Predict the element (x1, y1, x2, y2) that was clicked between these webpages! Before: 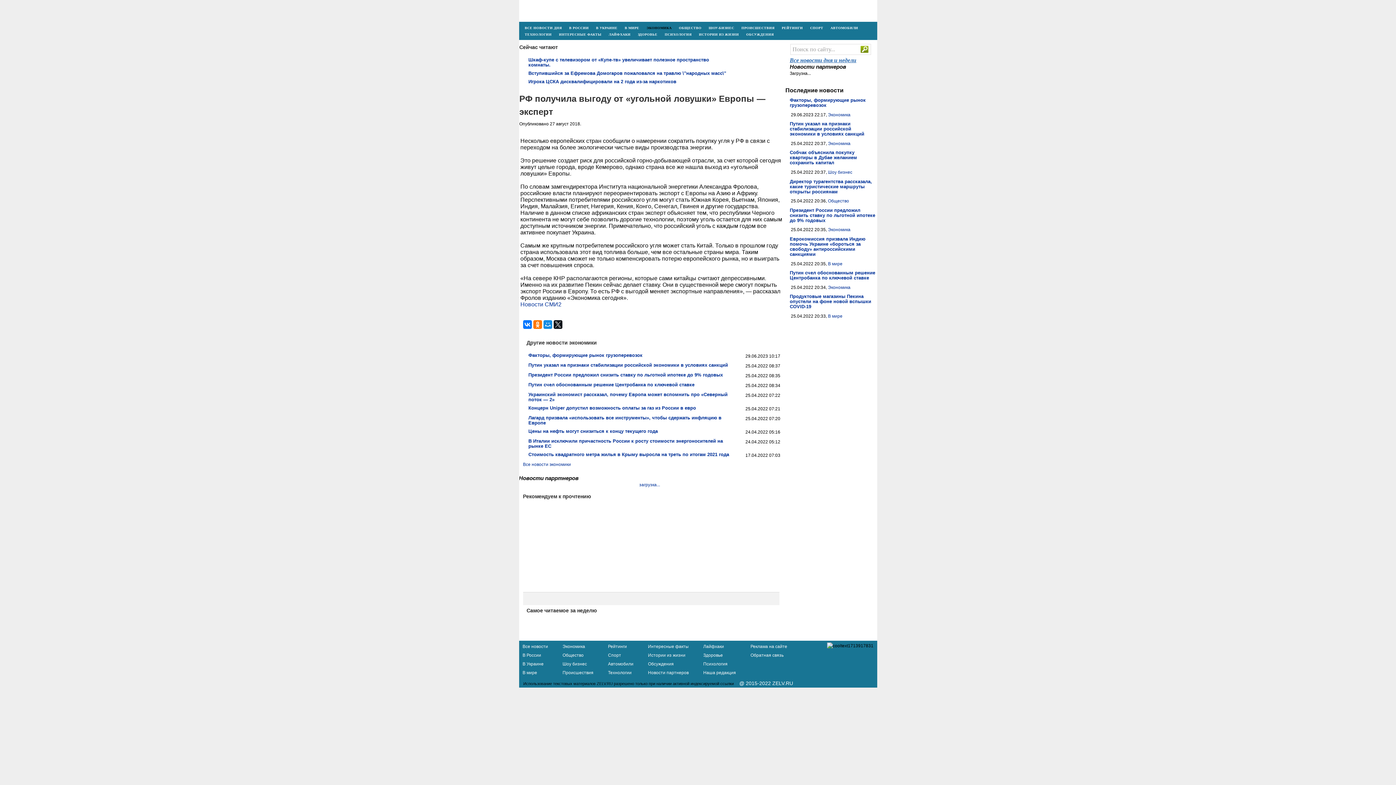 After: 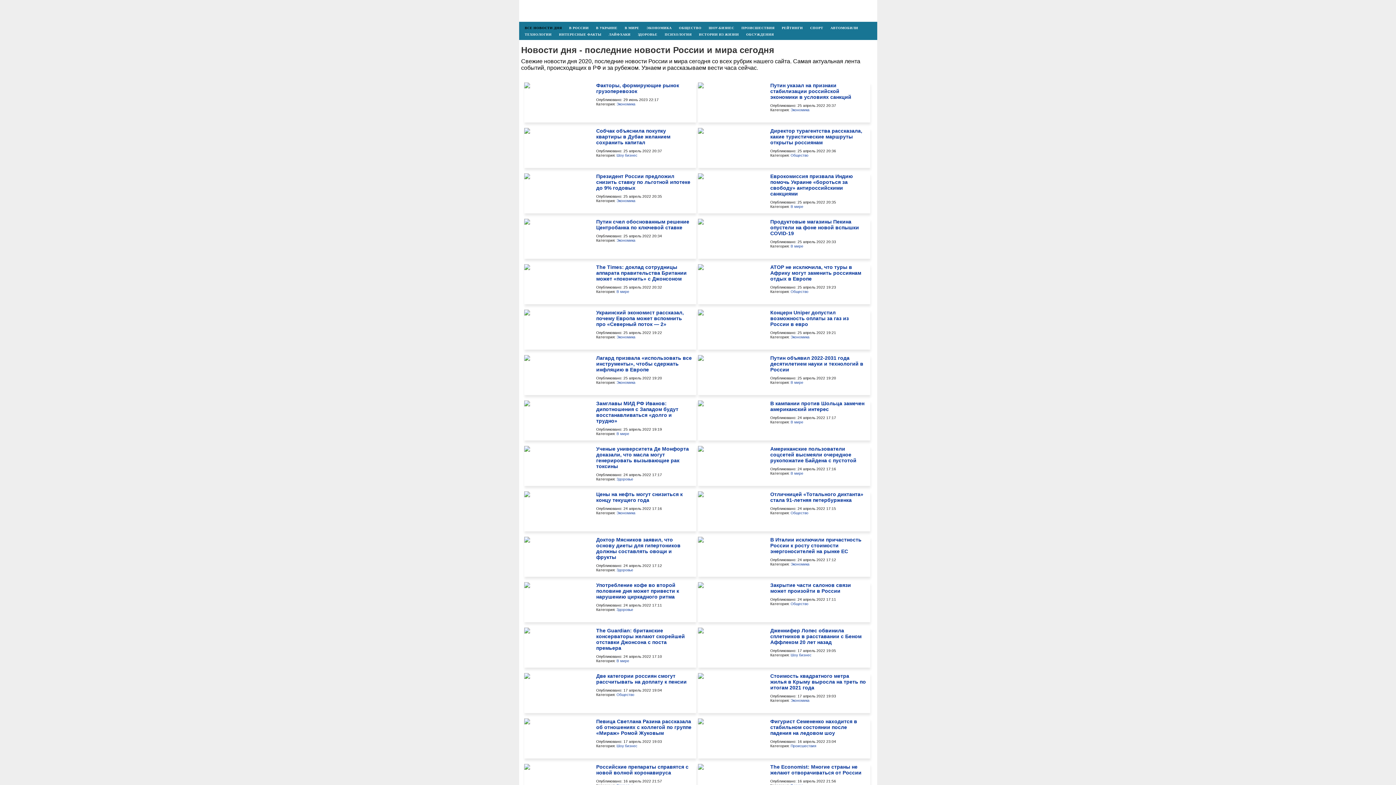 Action: bbox: (790, 58, 856, 63) label: Все новости дня и недели